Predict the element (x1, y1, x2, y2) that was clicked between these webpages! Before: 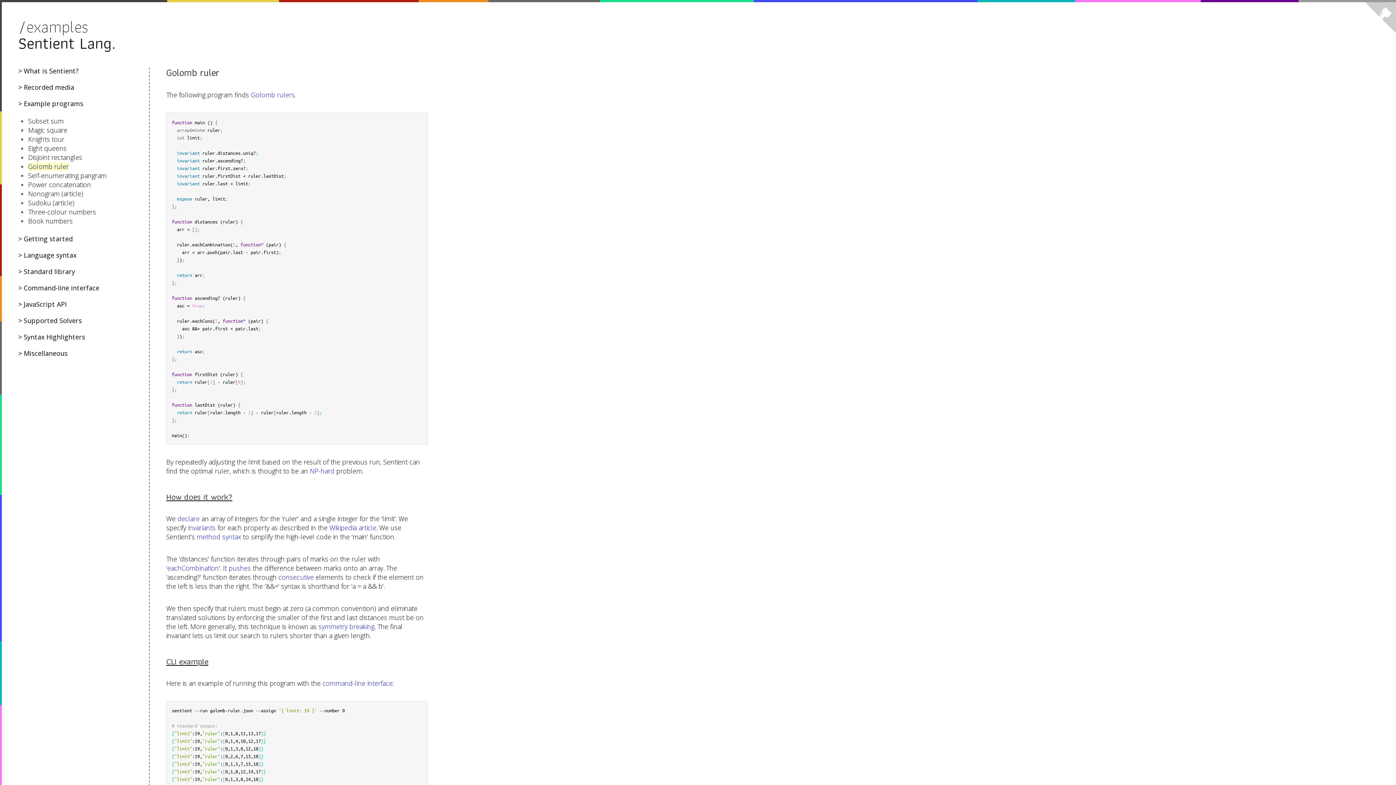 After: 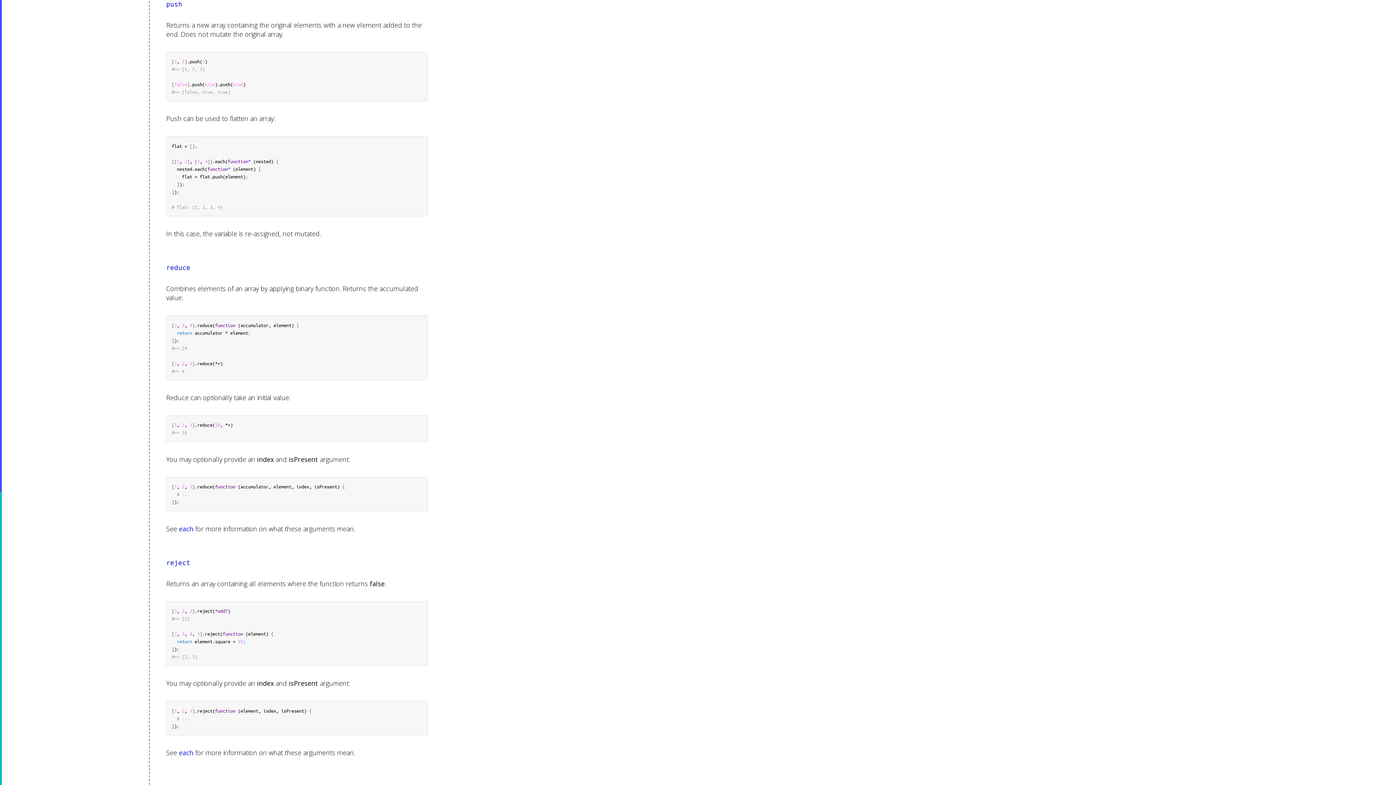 Action: label: pushes bbox: (228, 563, 250, 572)